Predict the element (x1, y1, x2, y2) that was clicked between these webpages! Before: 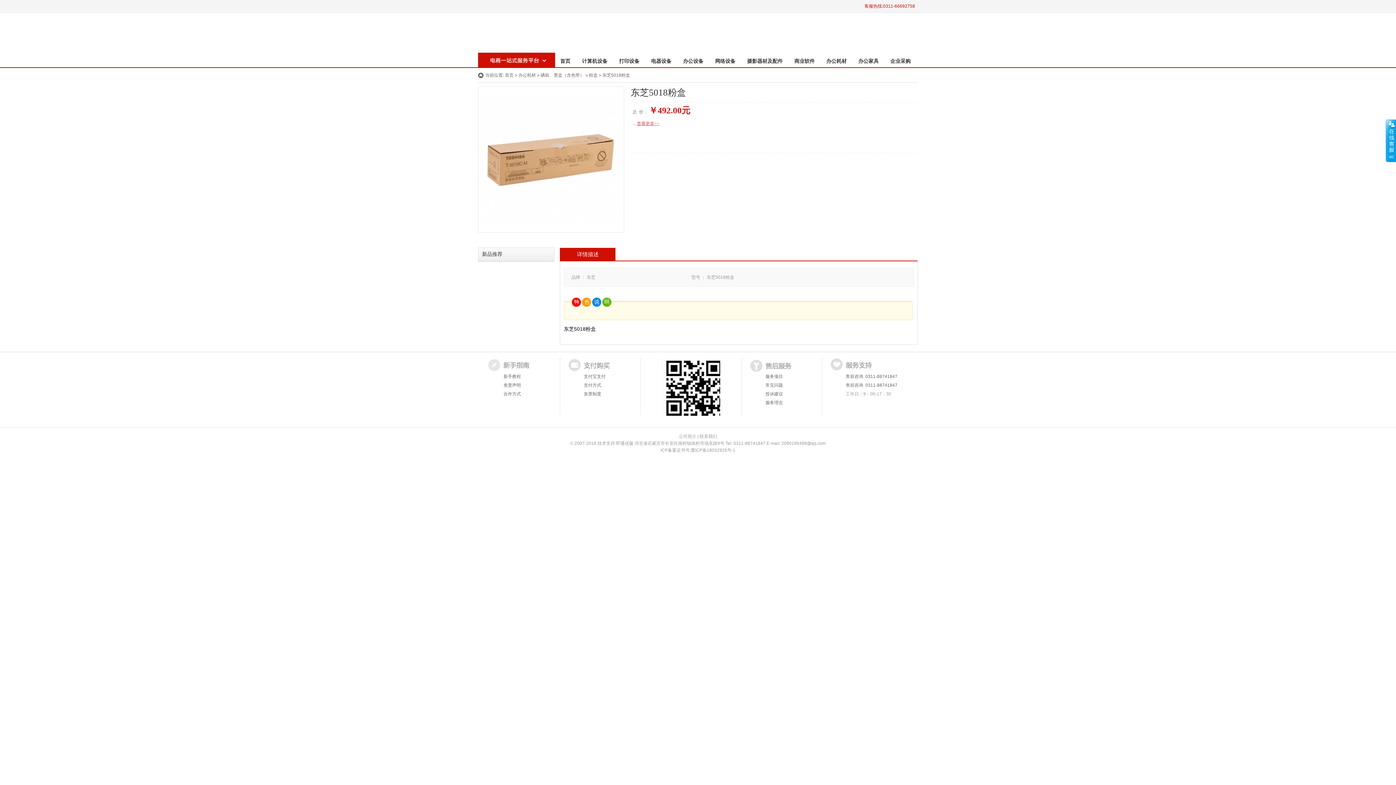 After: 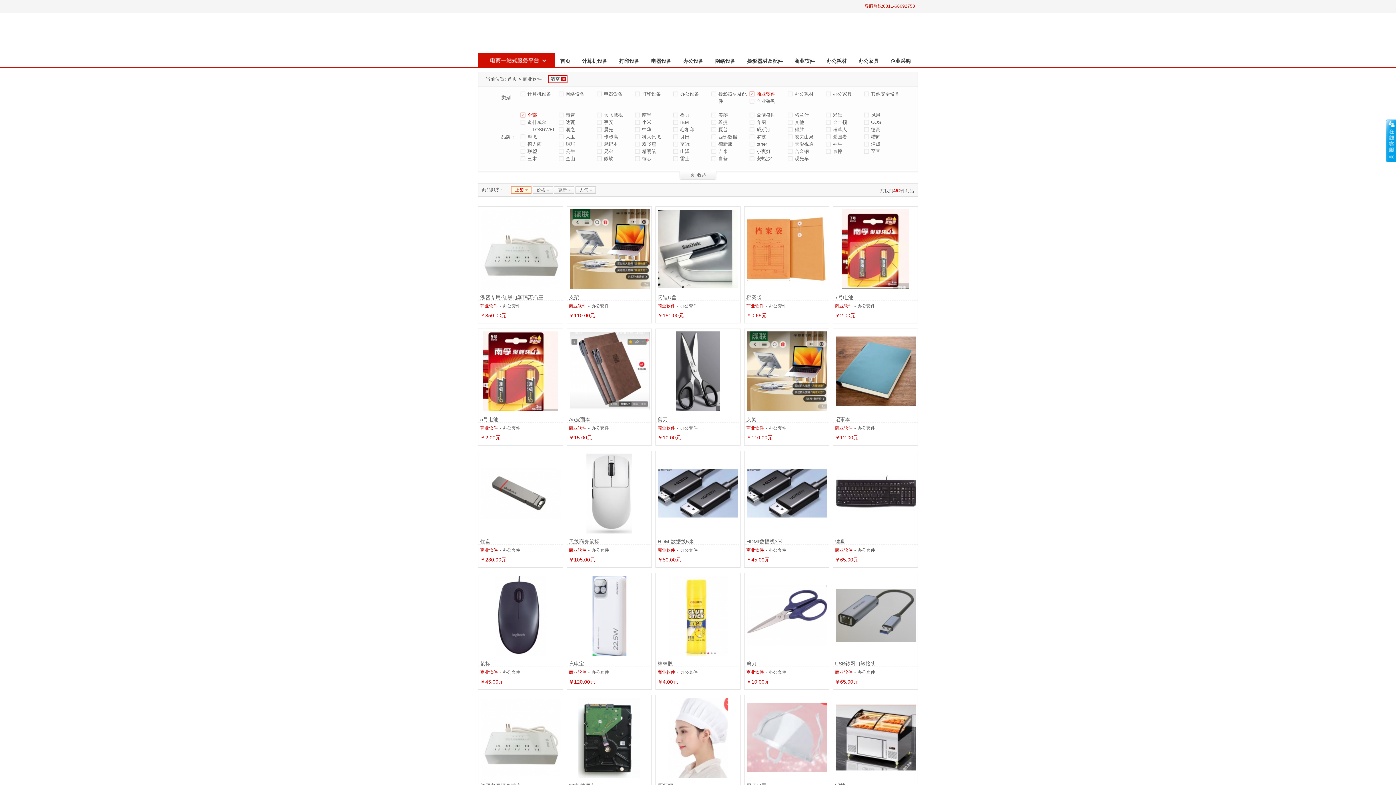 Action: bbox: (788, 54, 820, 67) label: 商业软件